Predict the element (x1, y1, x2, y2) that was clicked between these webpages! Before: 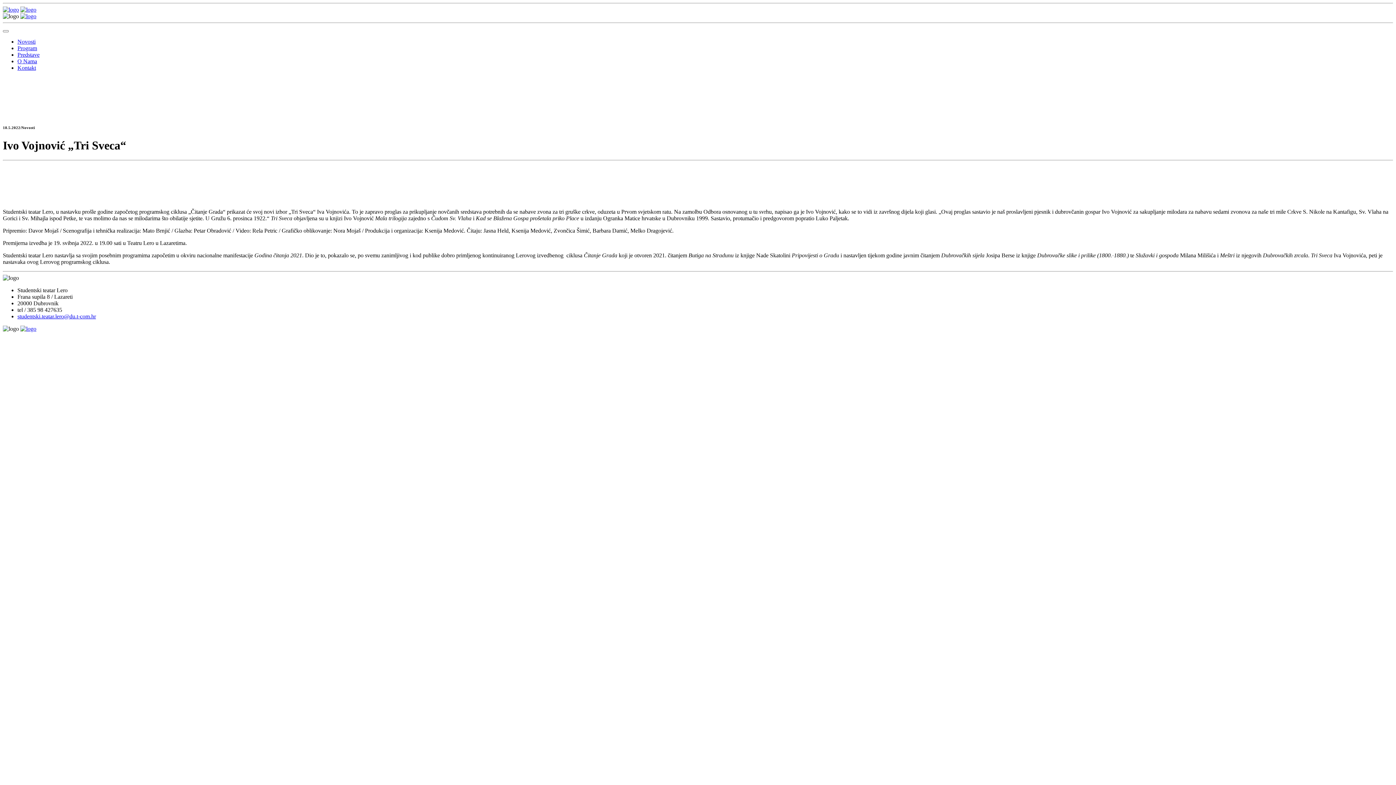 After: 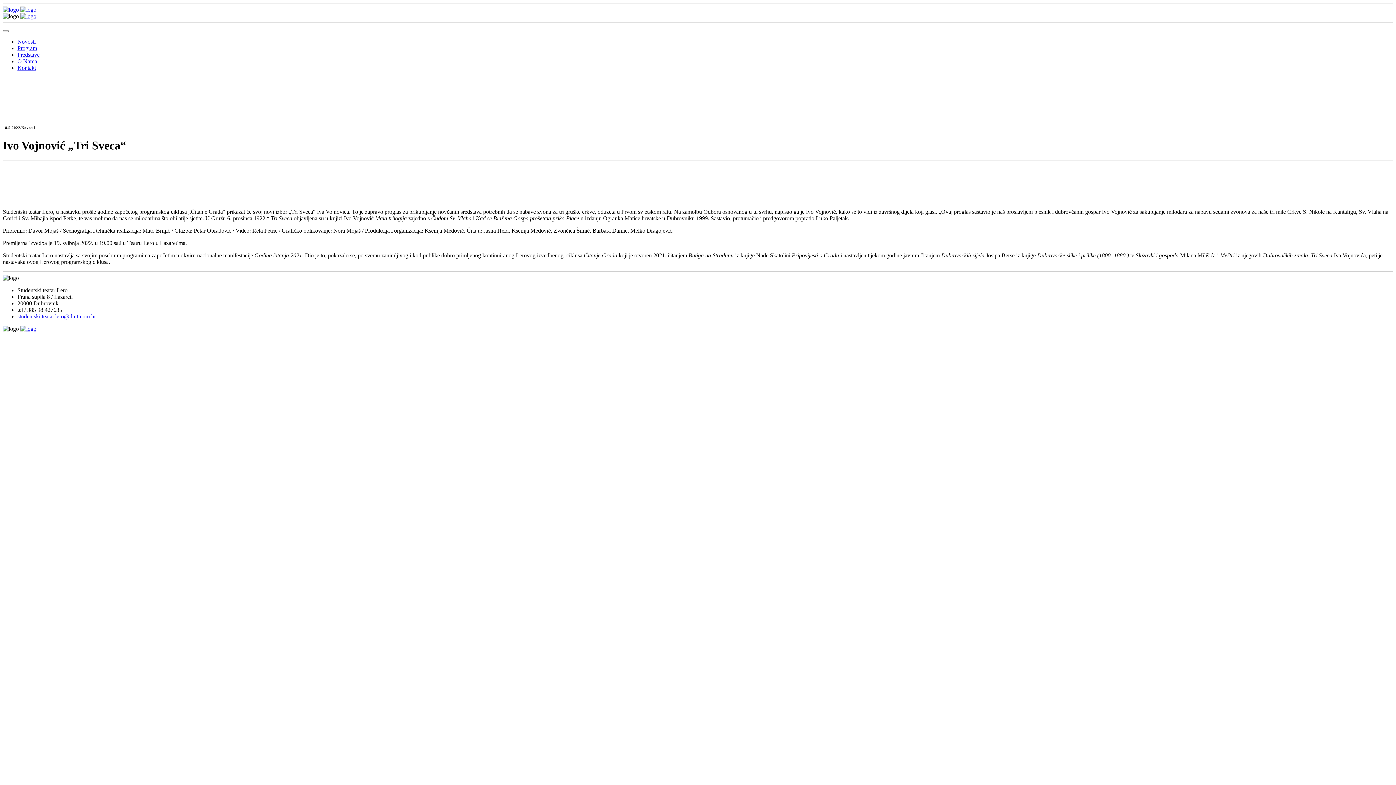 Action: bbox: (17, 313, 96, 319) label: studentski.teatar.lero@du.t-com.hr